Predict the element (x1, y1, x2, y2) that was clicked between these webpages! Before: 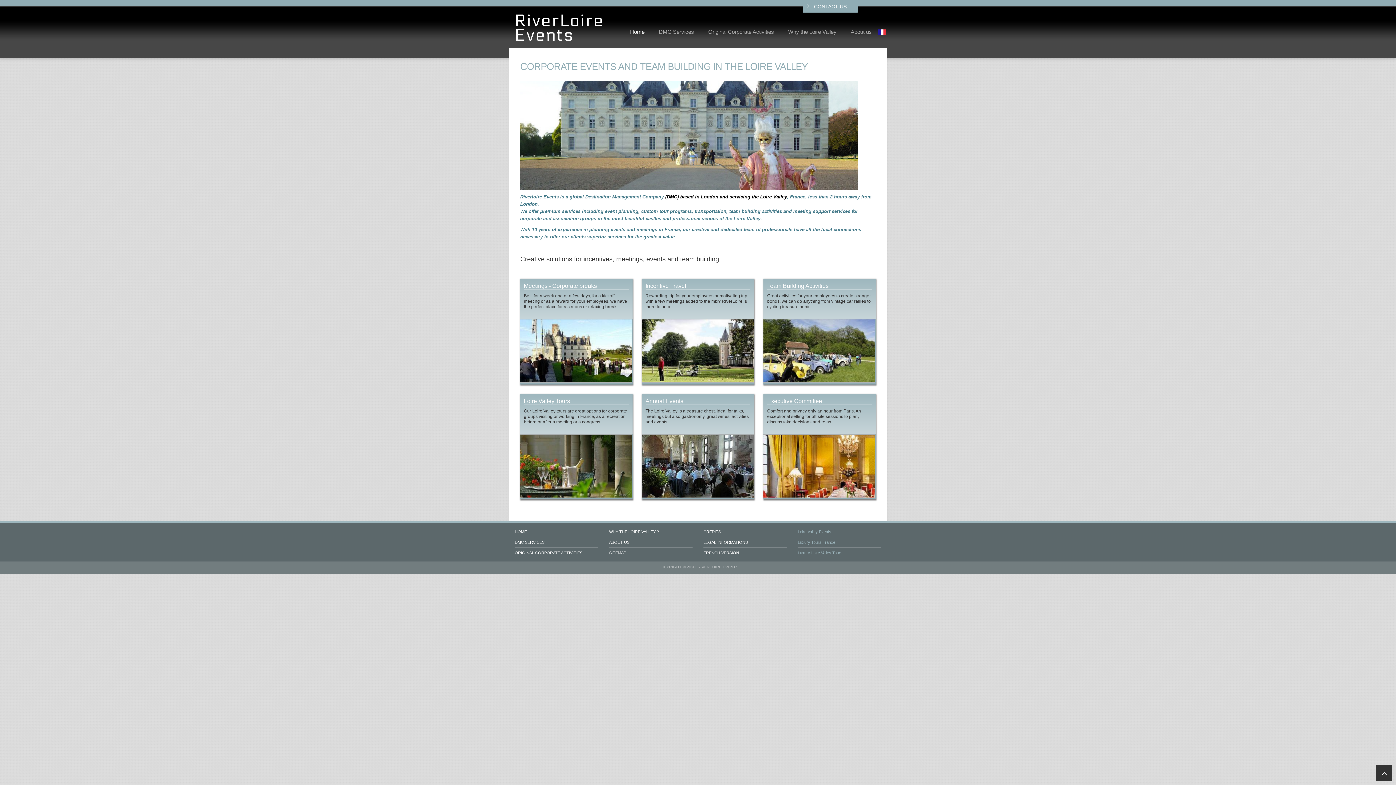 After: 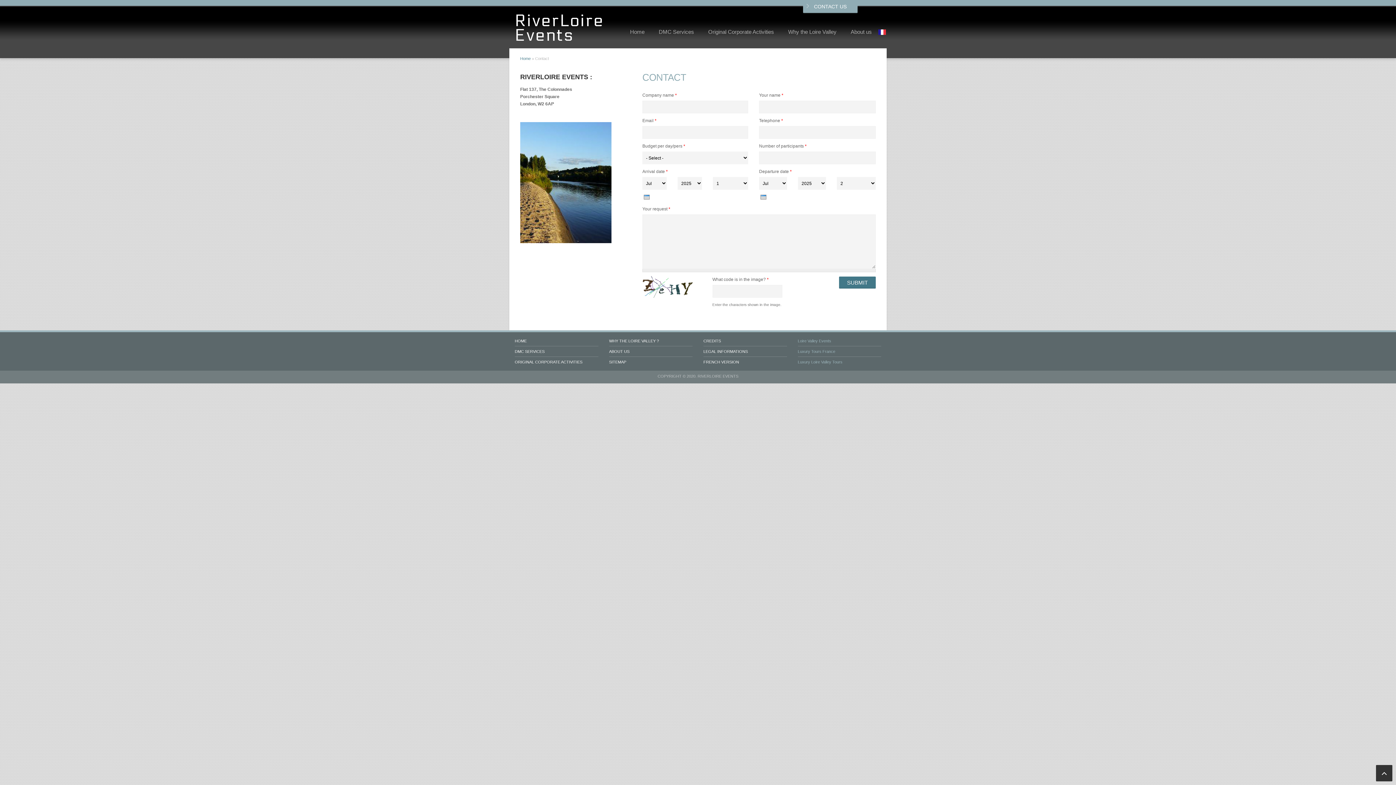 Action: bbox: (803, 0, 857, 13) label: CONTACT US